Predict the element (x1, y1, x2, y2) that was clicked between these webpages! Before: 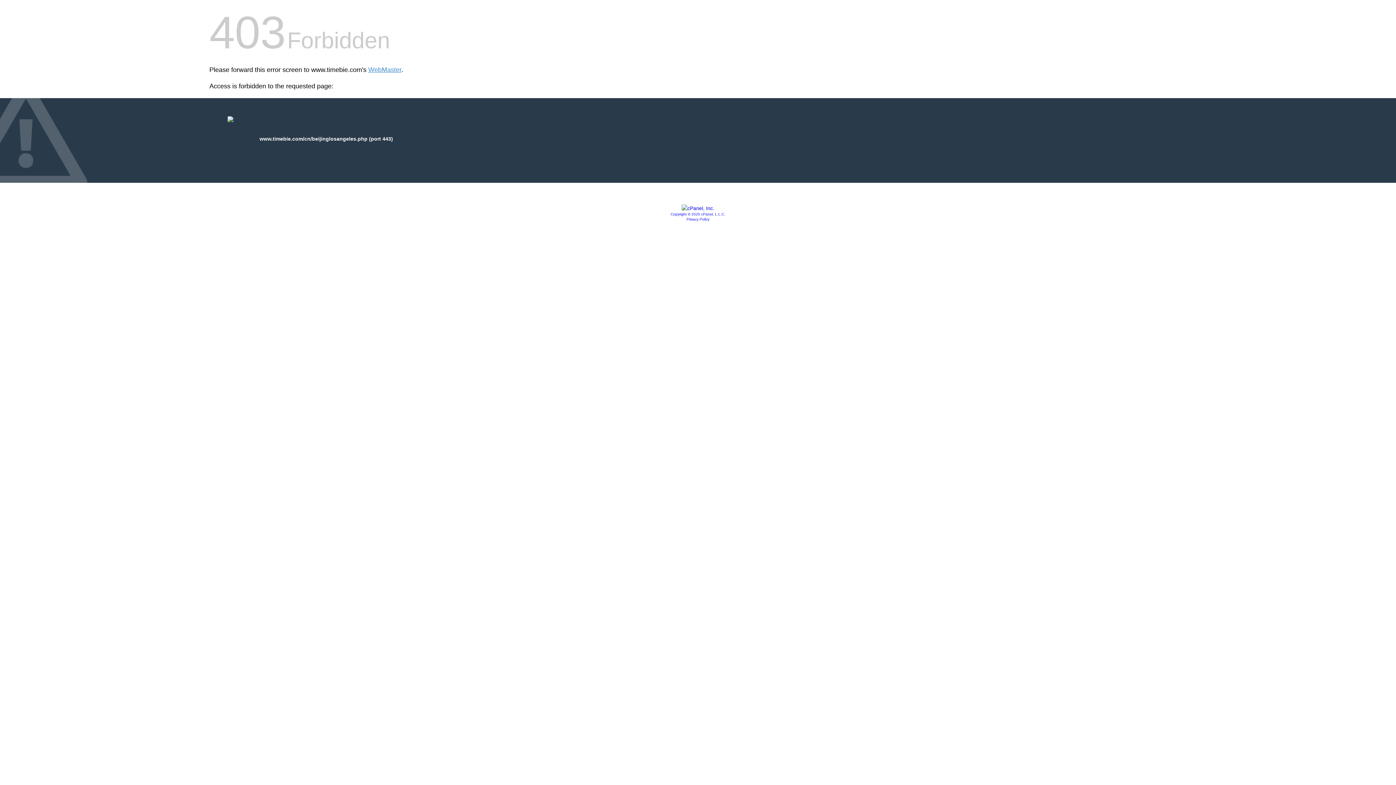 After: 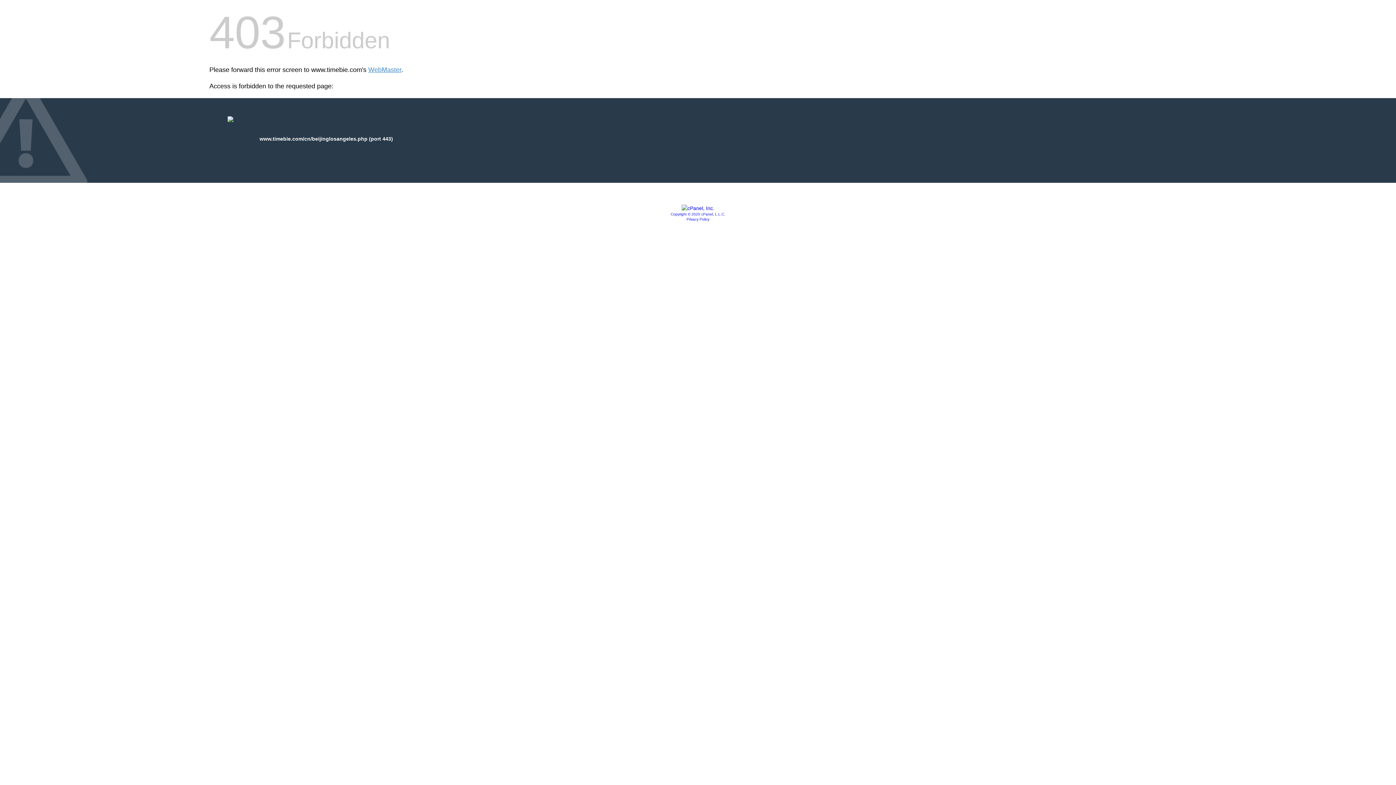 Action: bbox: (681, 205, 714, 211)